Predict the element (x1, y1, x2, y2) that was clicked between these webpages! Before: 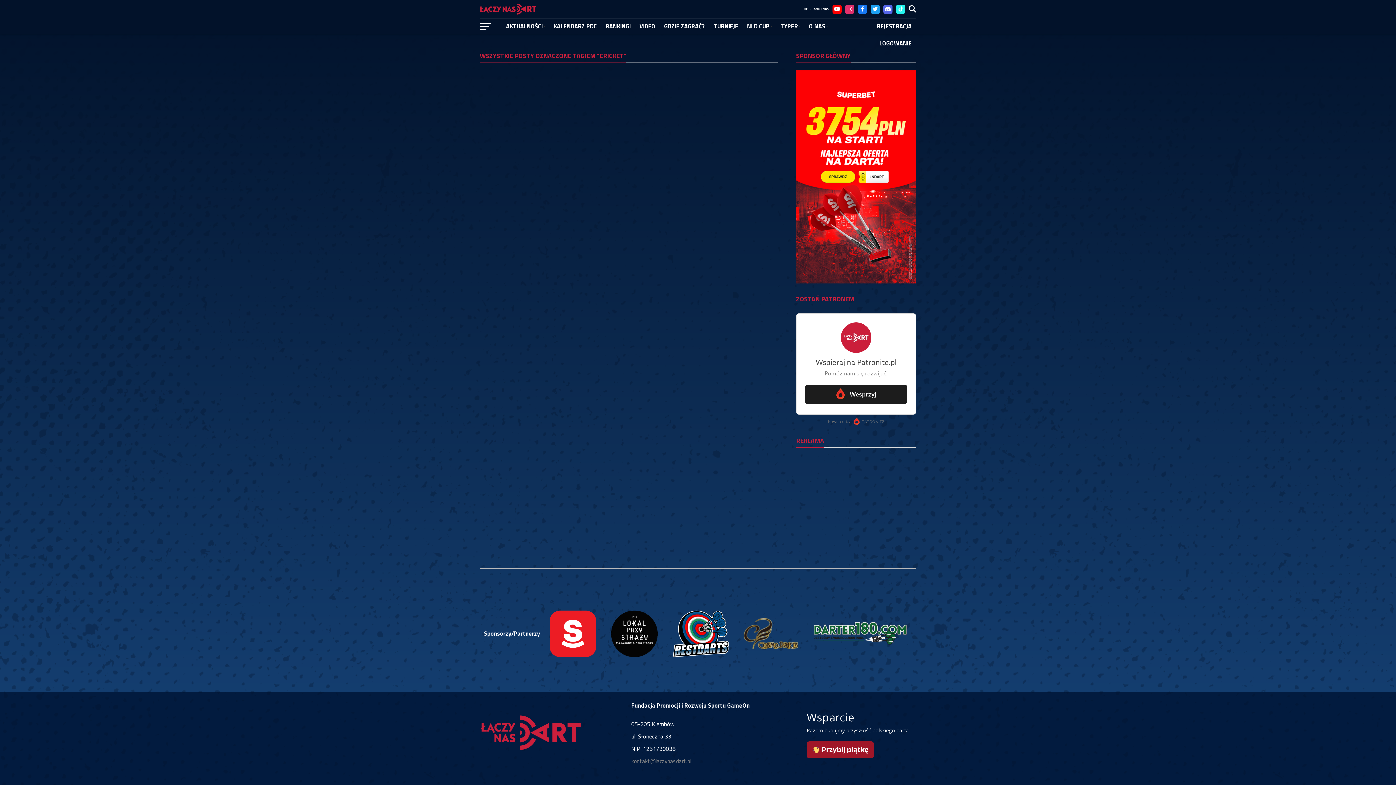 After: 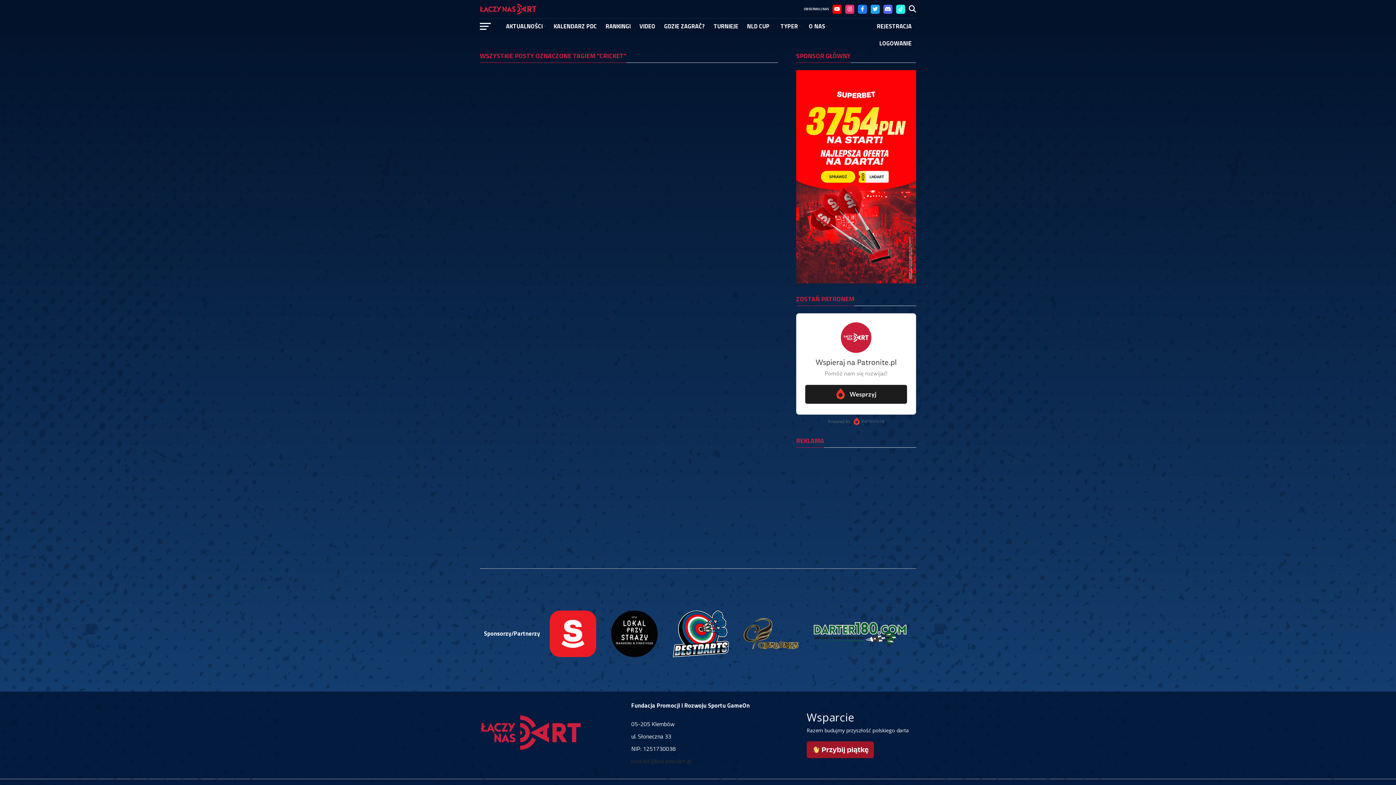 Action: label: kontakt@laczynasdart.pl bbox: (631, 757, 691, 765)